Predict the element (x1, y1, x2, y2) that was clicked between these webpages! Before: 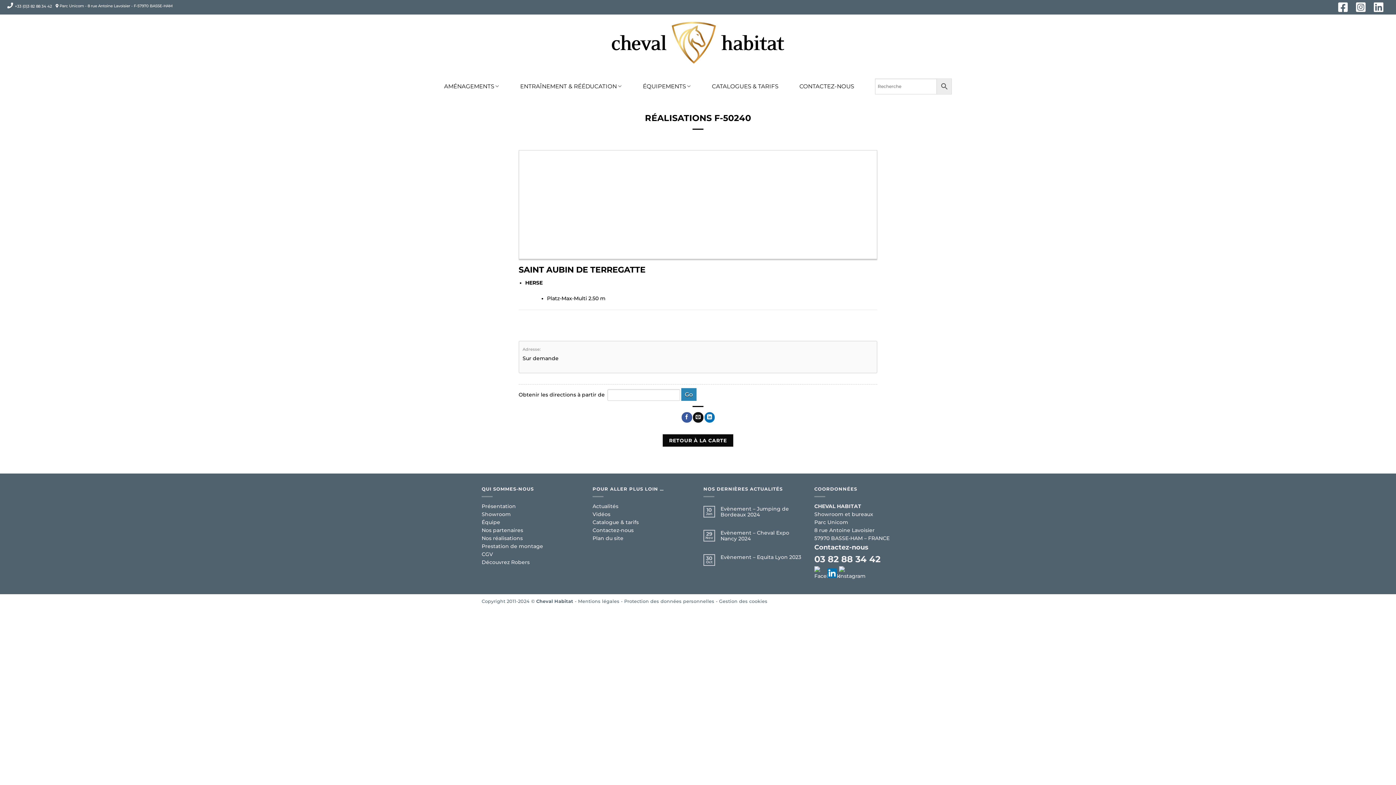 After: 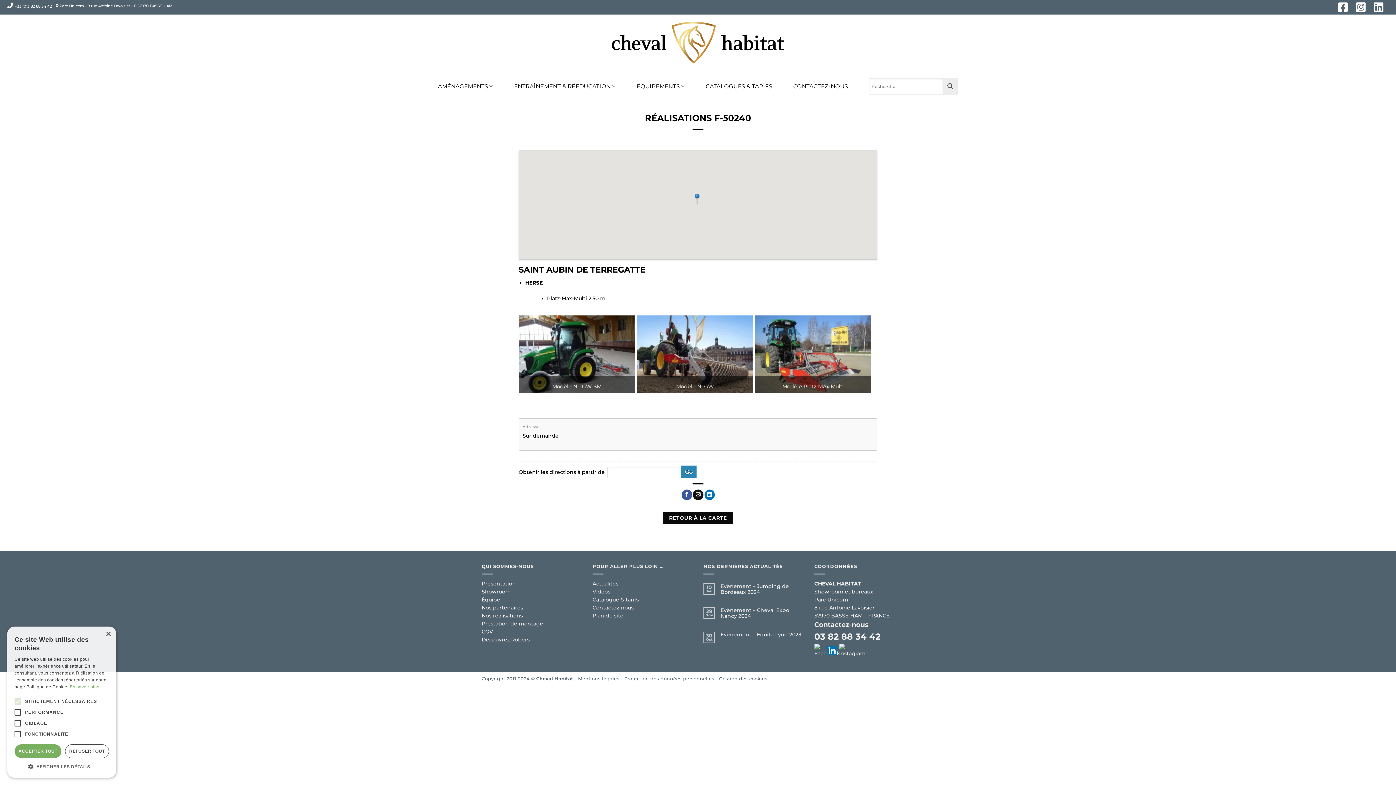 Action: bbox: (839, 570, 850, 575)